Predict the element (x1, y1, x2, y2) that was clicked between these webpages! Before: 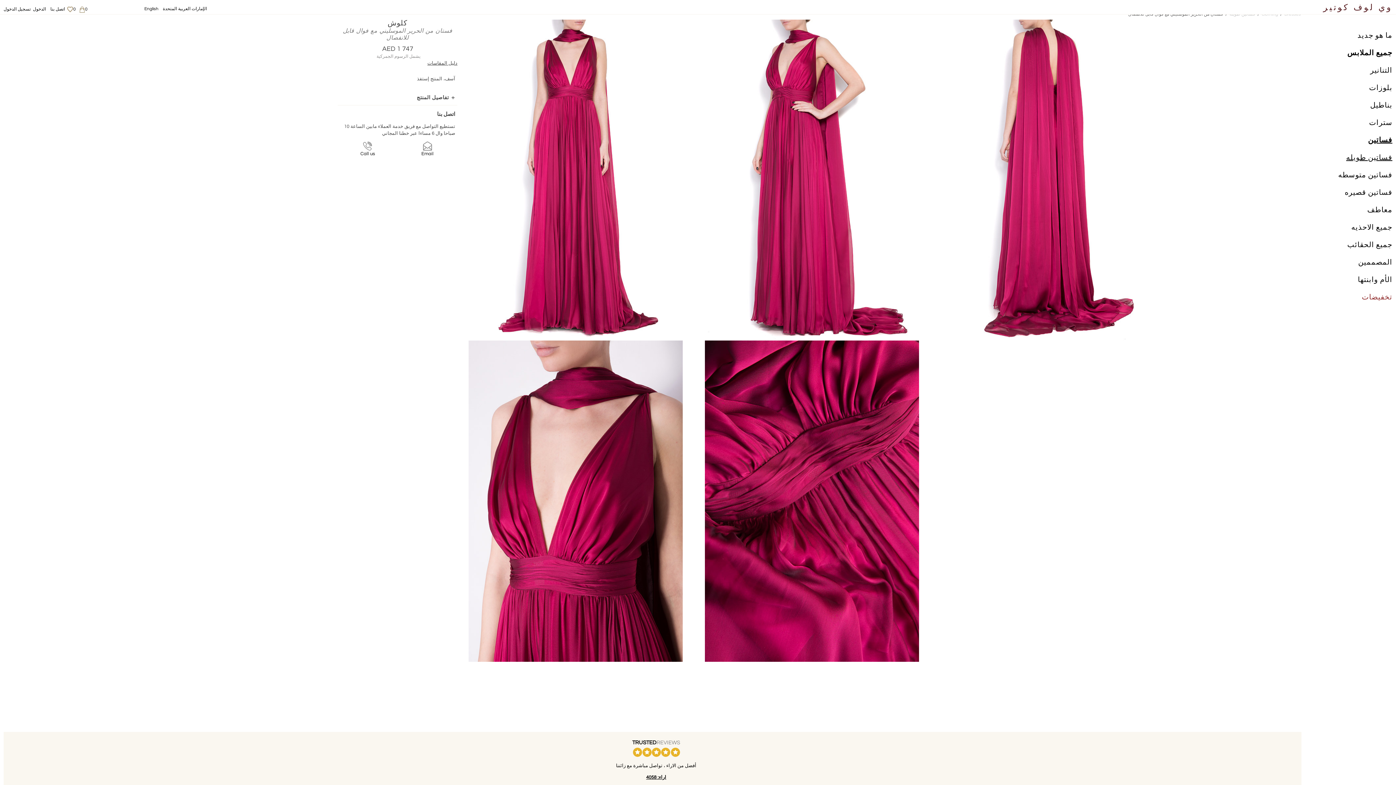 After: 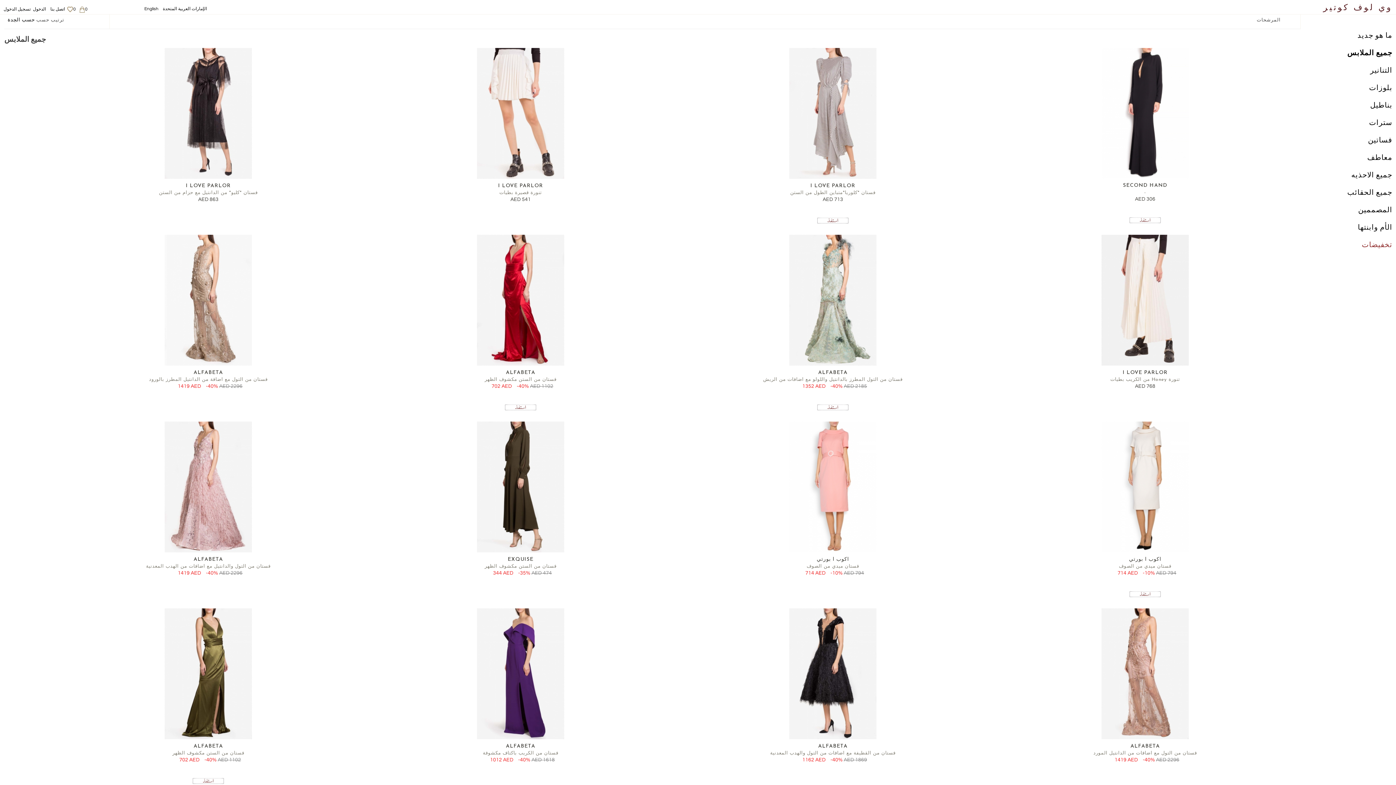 Action: label: جميع الملابس bbox: (1290, 44, 1392, 62)